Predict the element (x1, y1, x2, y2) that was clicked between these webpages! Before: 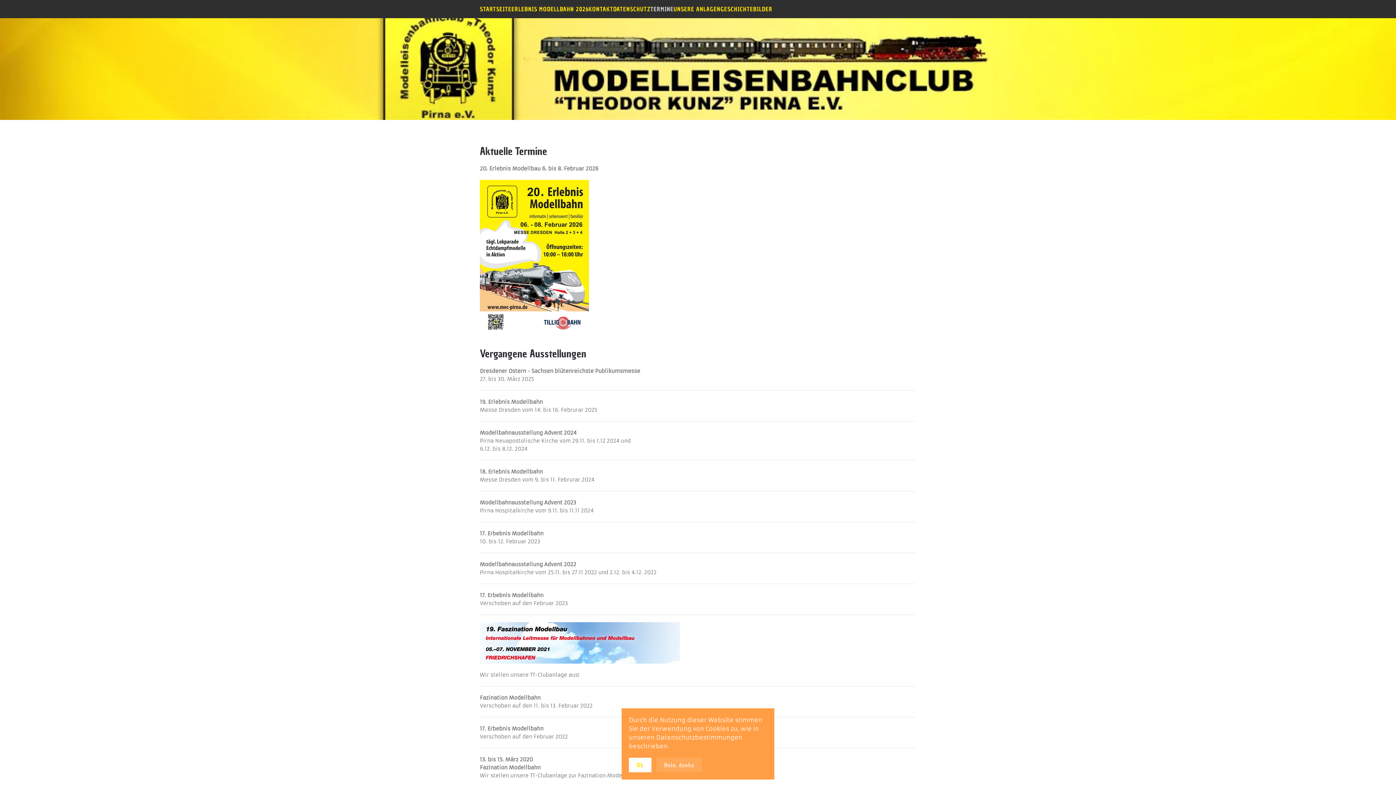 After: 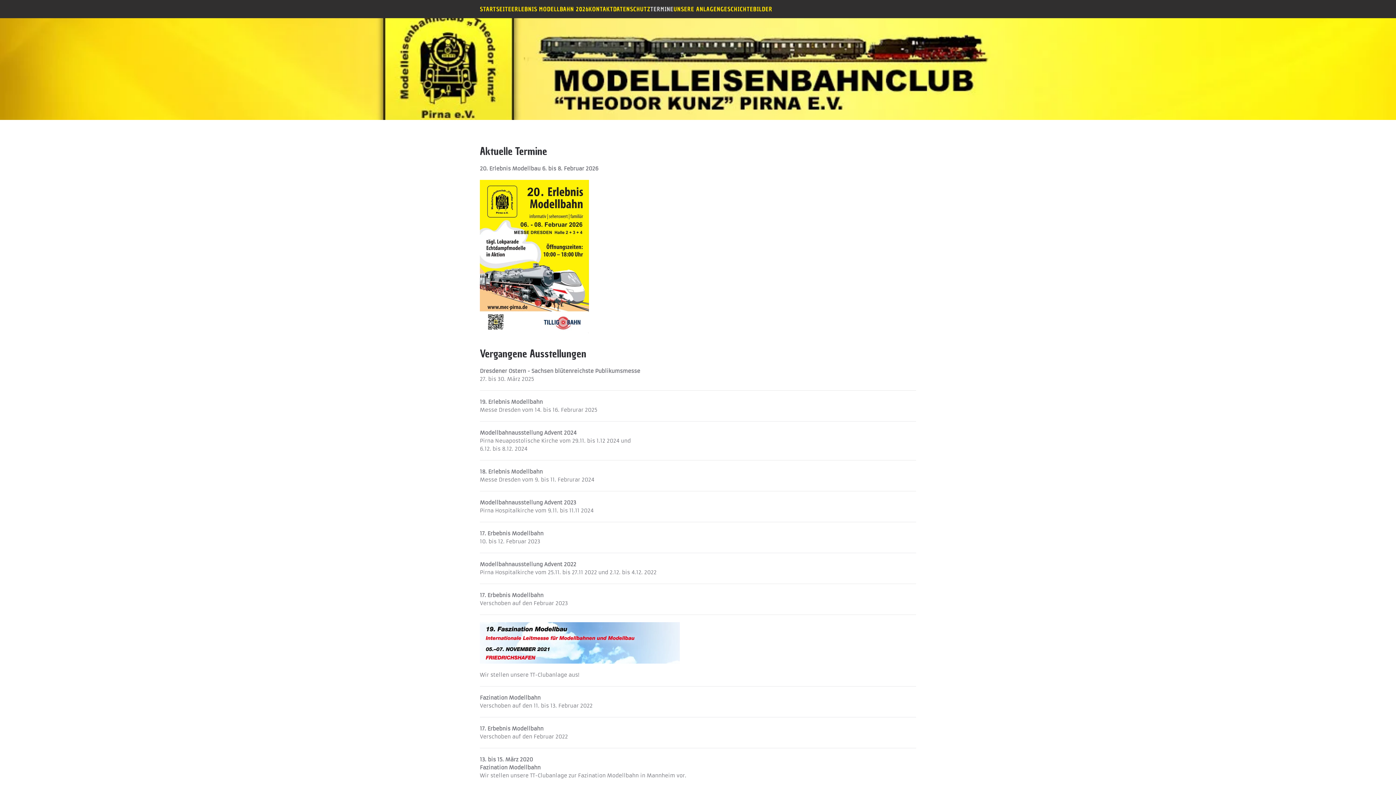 Action: bbox: (629, 758, 651, 772) label: Ok